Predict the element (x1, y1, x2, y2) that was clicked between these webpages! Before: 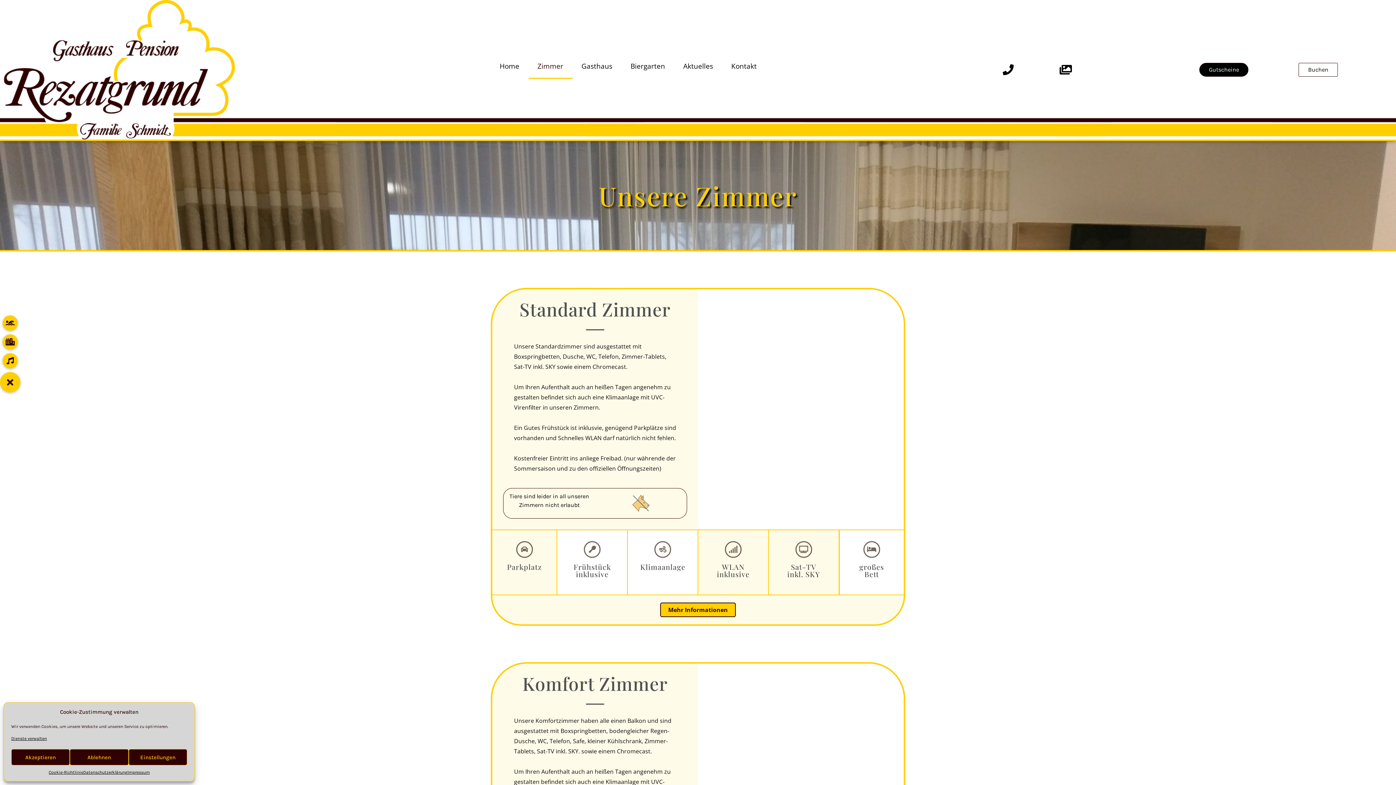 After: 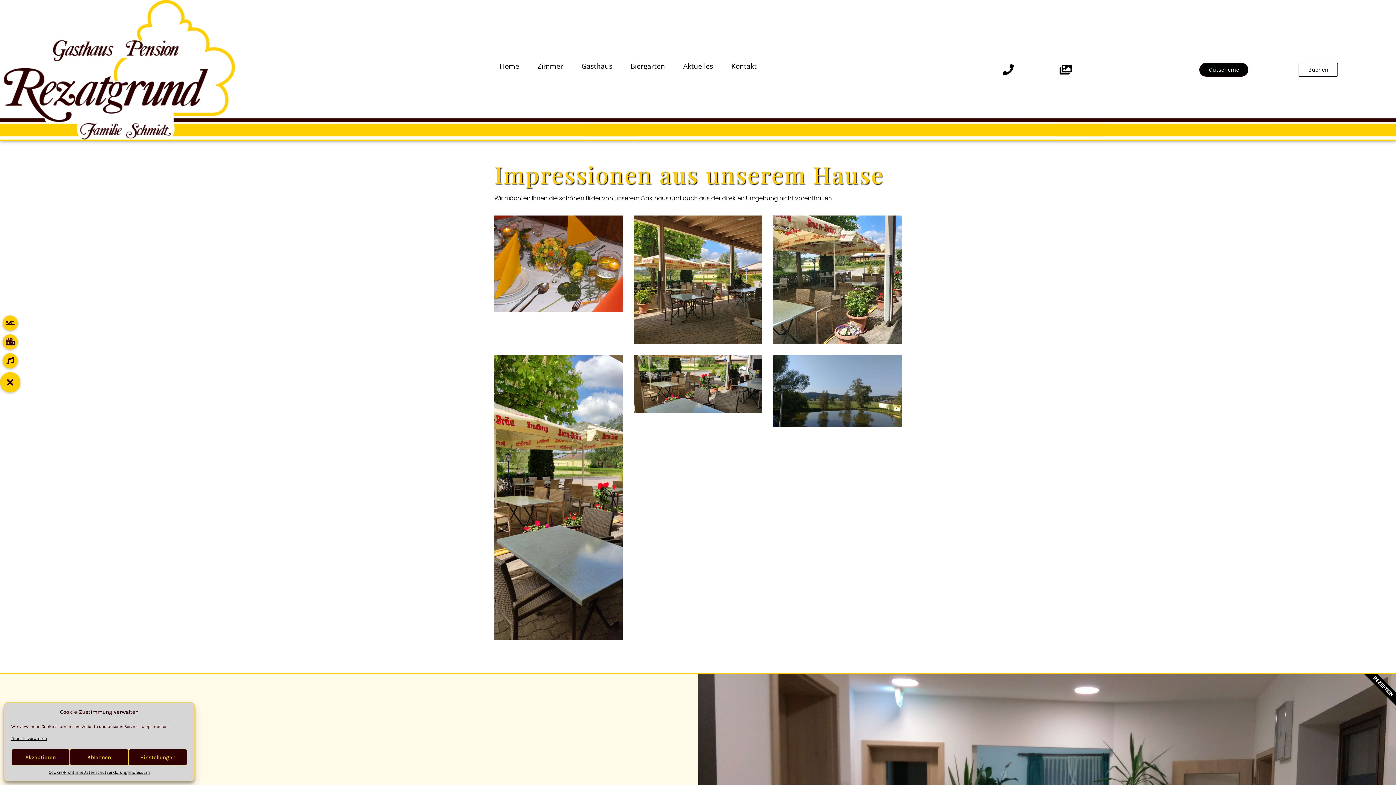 Action: bbox: (1060, 64, 1071, 75)